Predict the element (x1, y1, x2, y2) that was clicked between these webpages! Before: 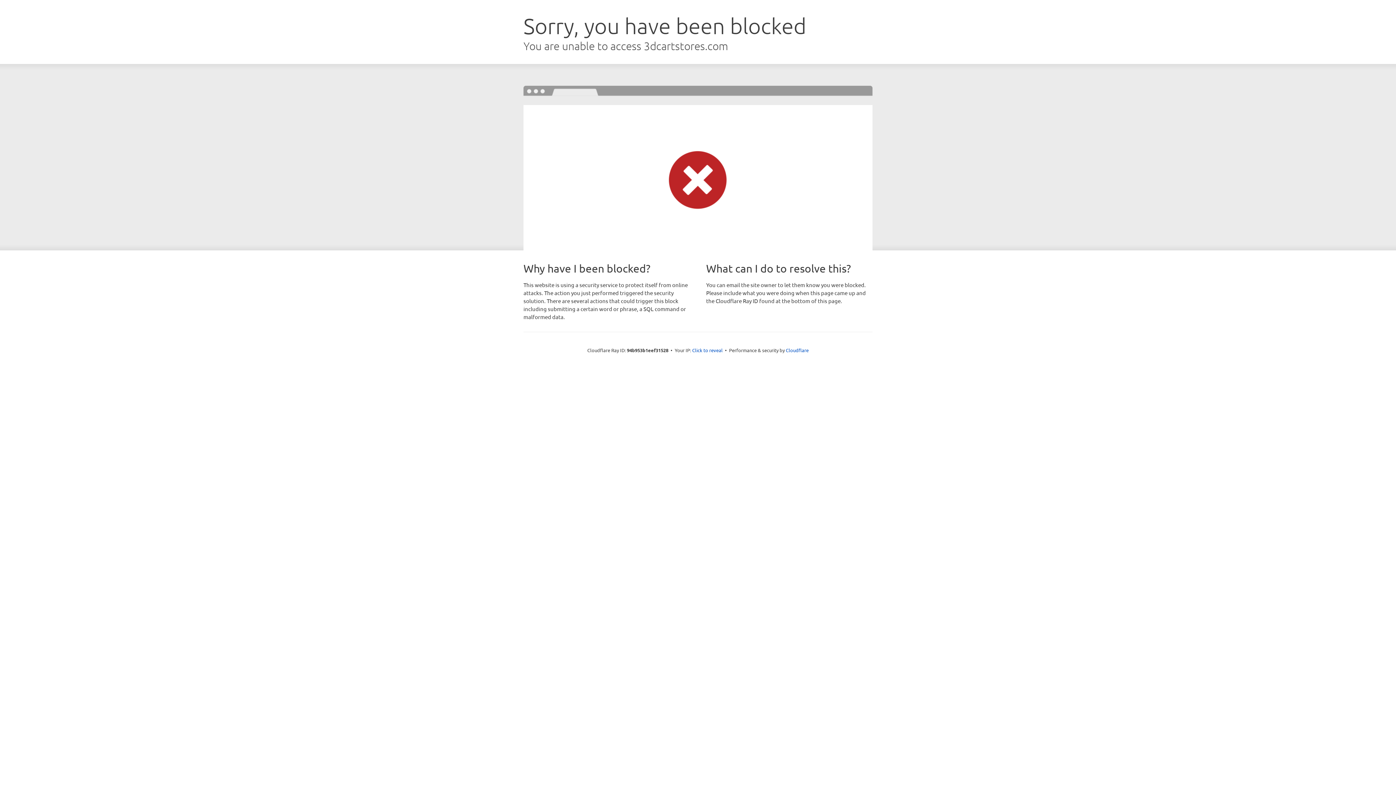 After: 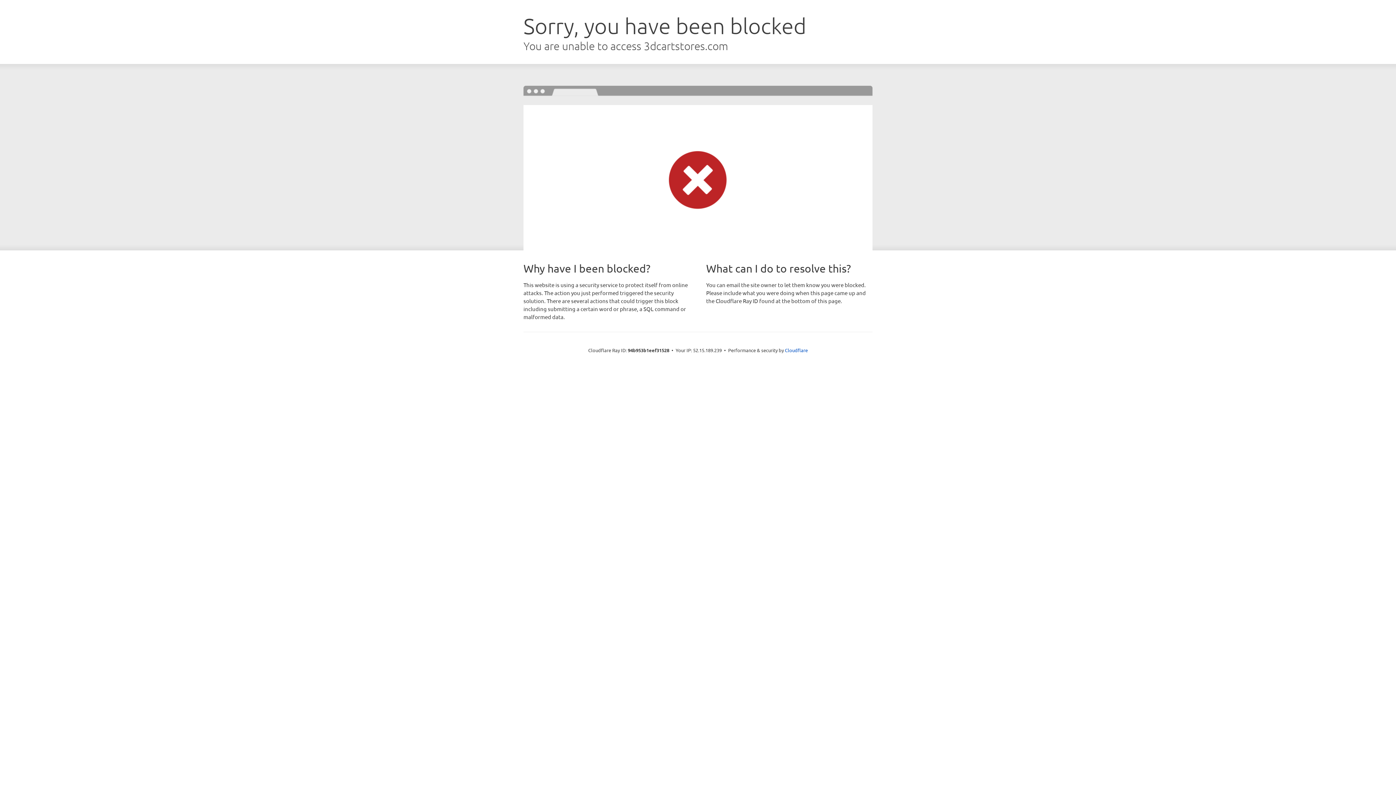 Action: bbox: (692, 346, 722, 353) label: Click to reveal